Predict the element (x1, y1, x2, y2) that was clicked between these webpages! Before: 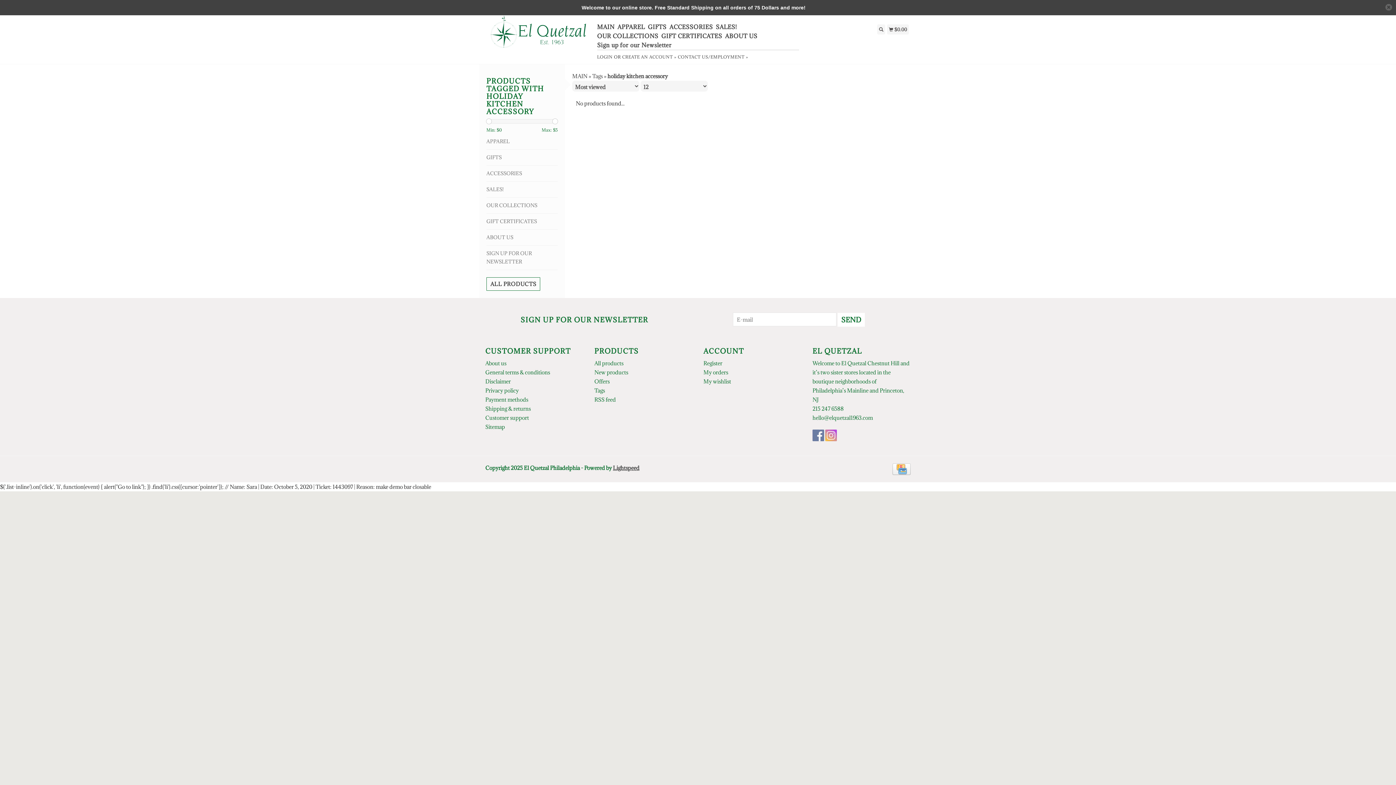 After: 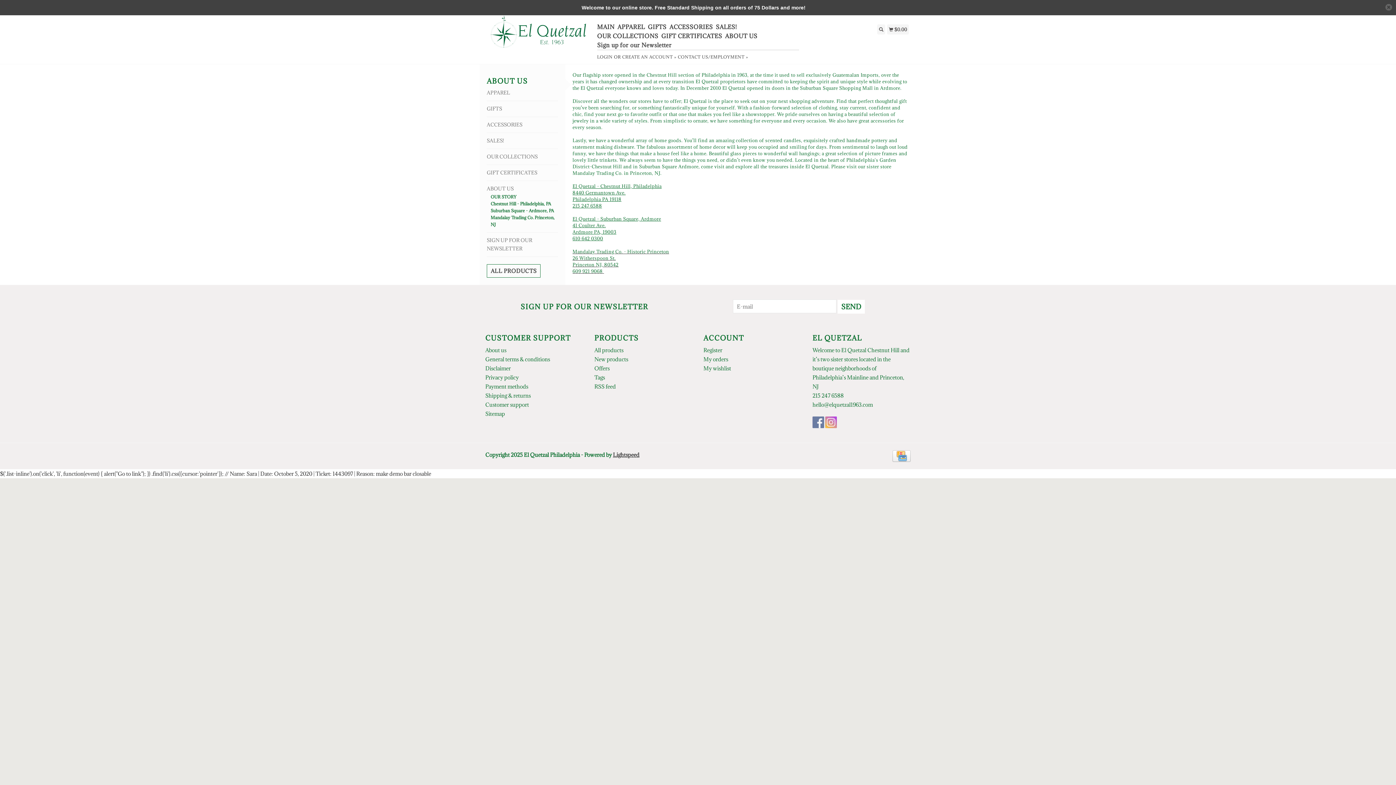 Action: label: ABOUT US bbox: (725, 31, 759, 40)